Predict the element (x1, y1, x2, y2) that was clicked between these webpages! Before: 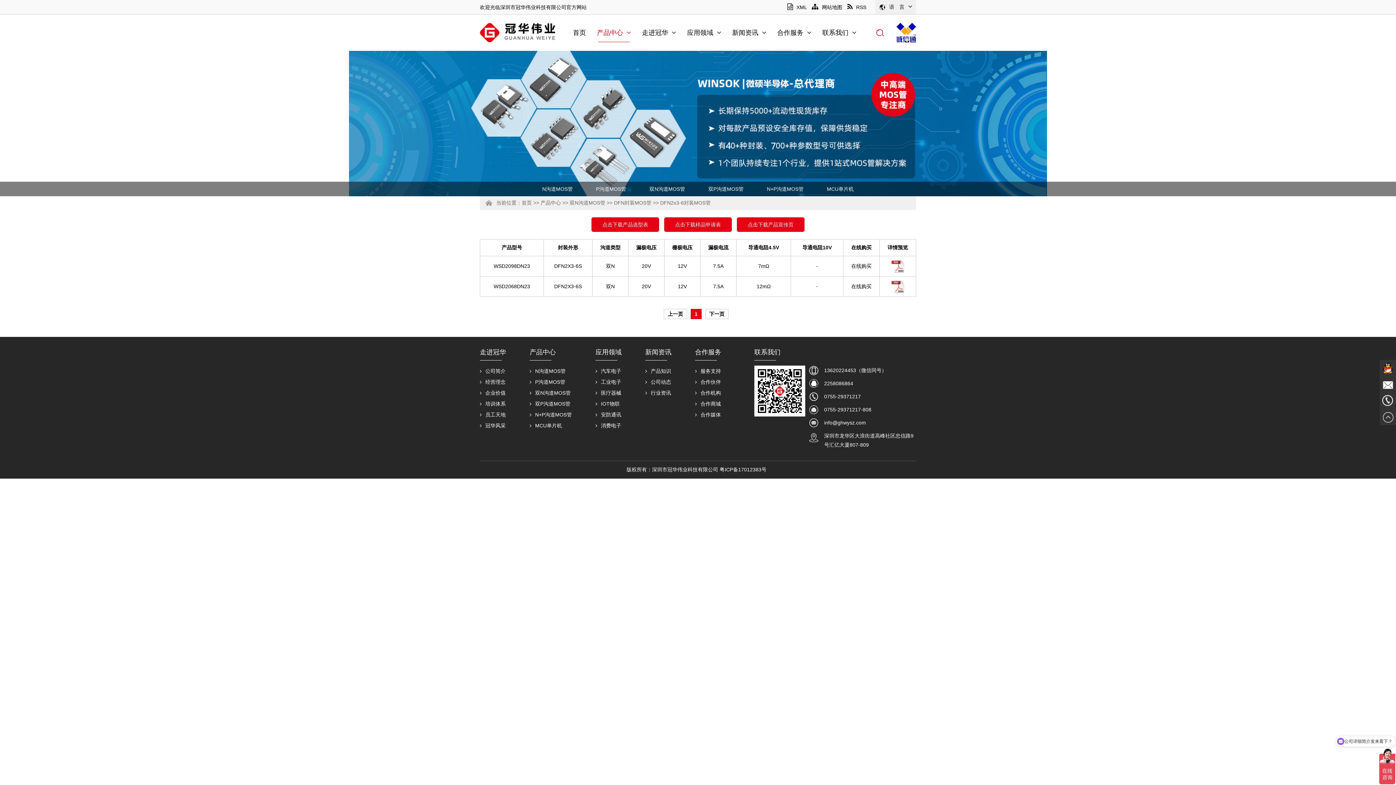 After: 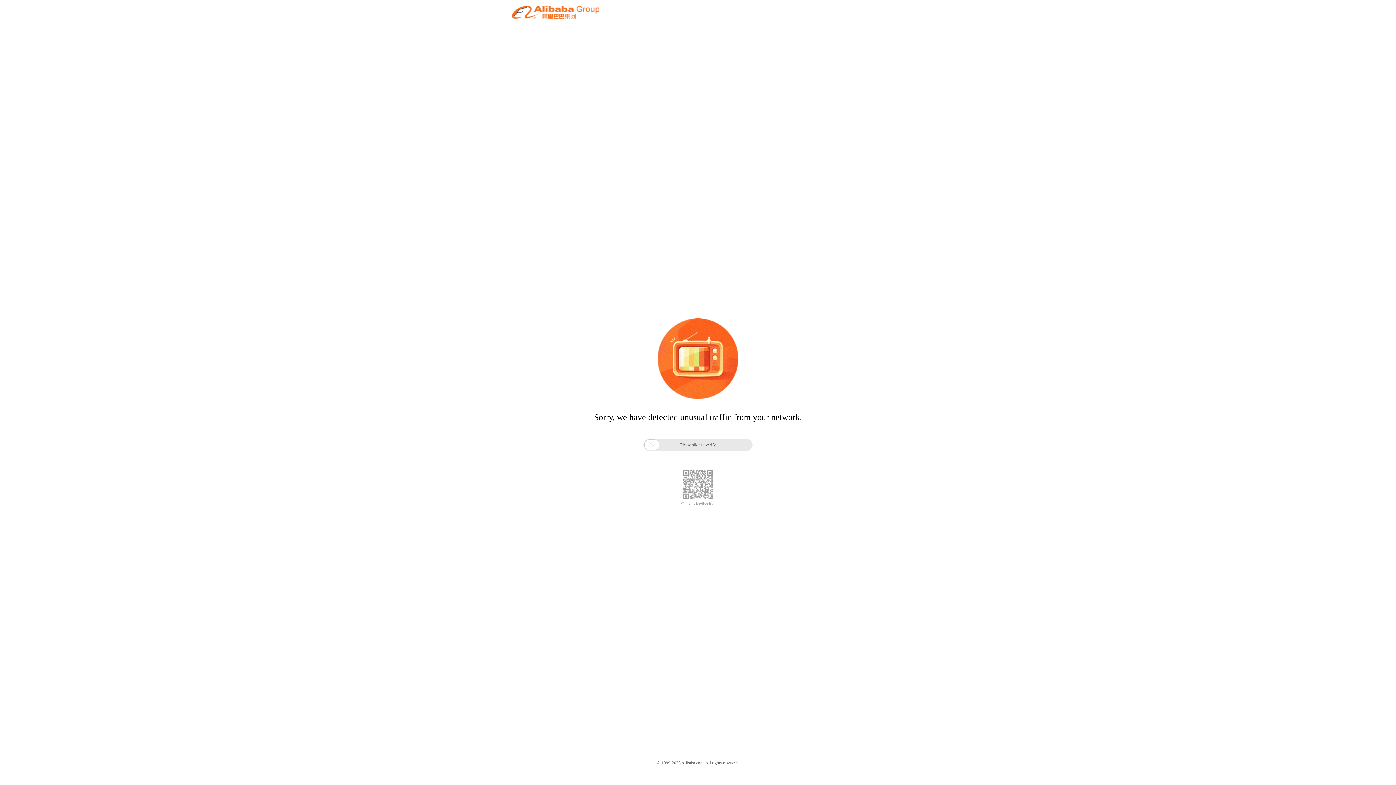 Action: bbox: (851, 263, 871, 269) label: 在线购买